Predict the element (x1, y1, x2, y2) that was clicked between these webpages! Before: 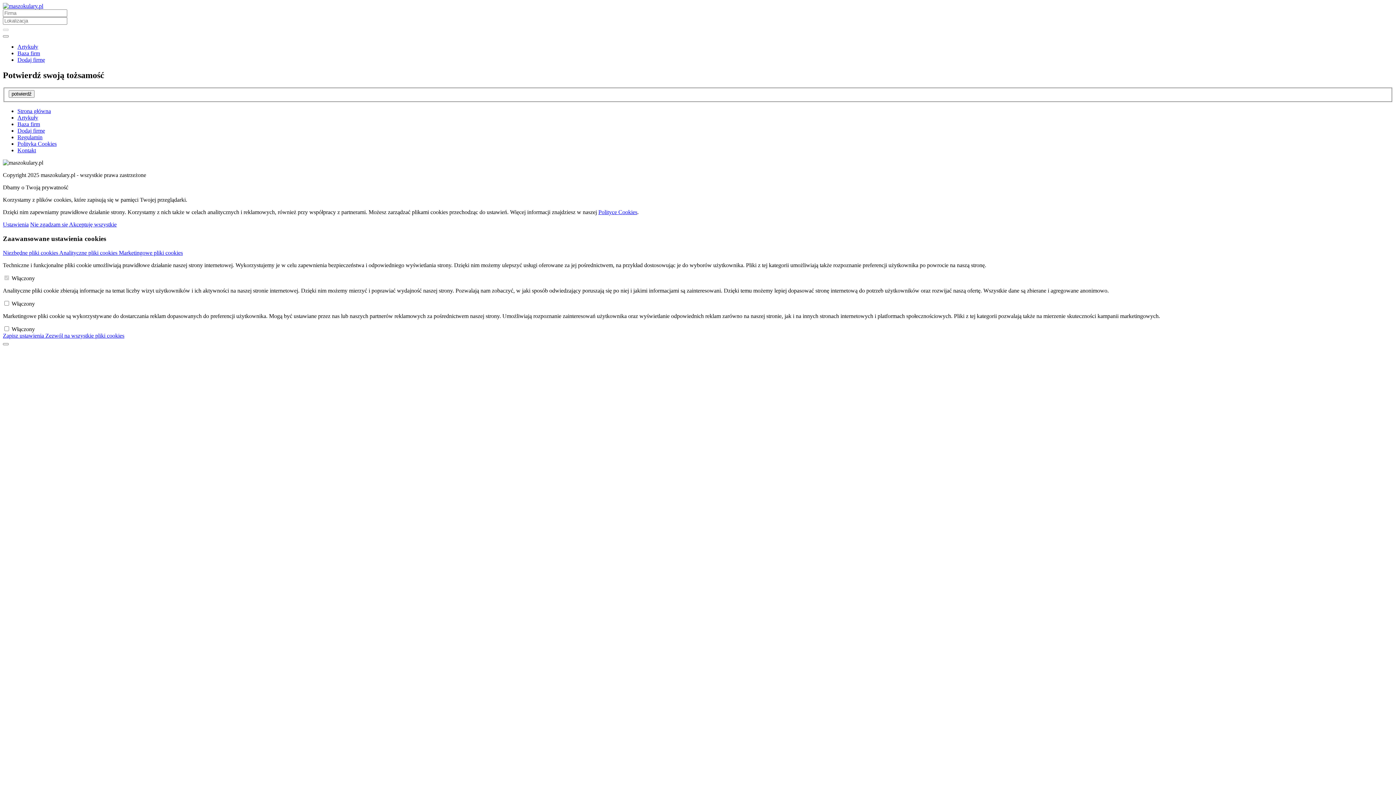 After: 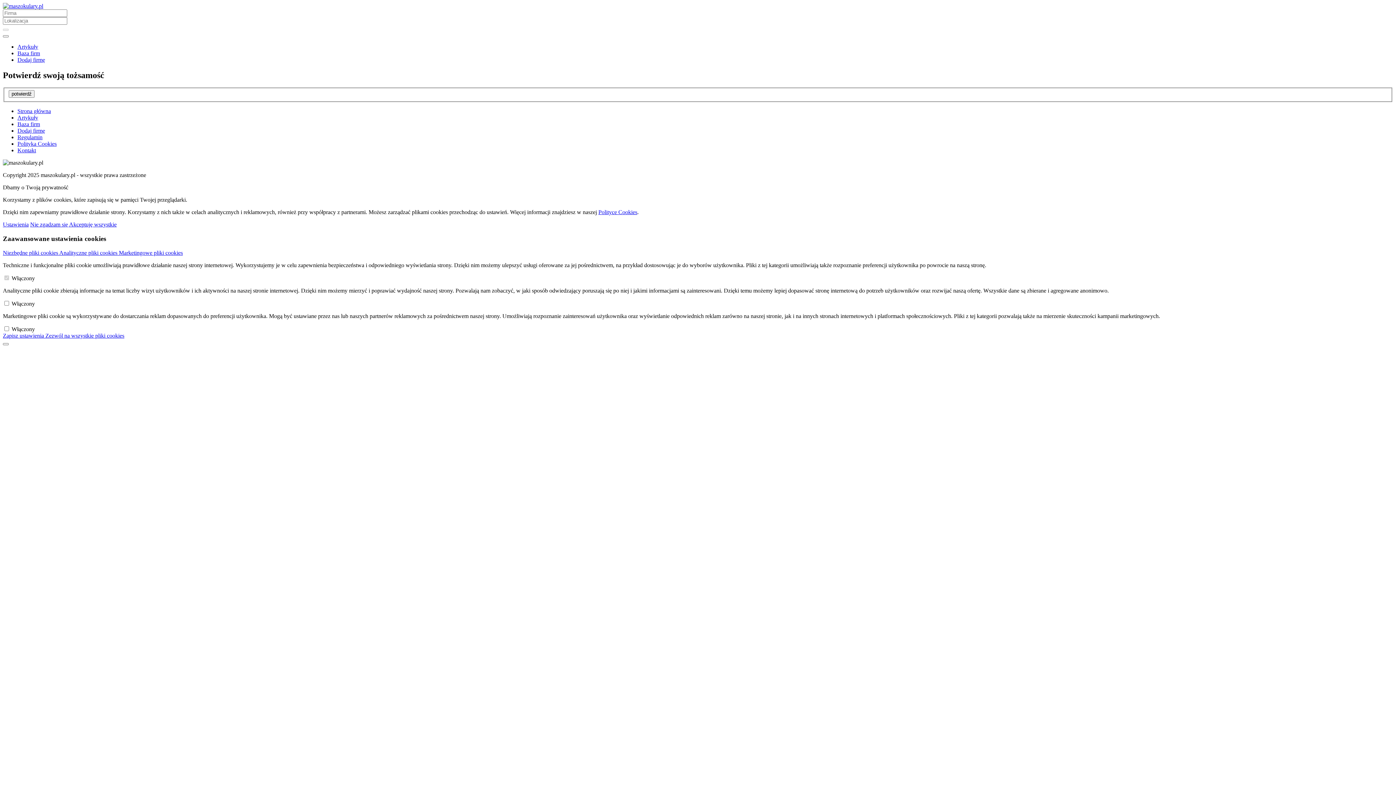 Action: bbox: (17, 147, 36, 153) label: Kontakt